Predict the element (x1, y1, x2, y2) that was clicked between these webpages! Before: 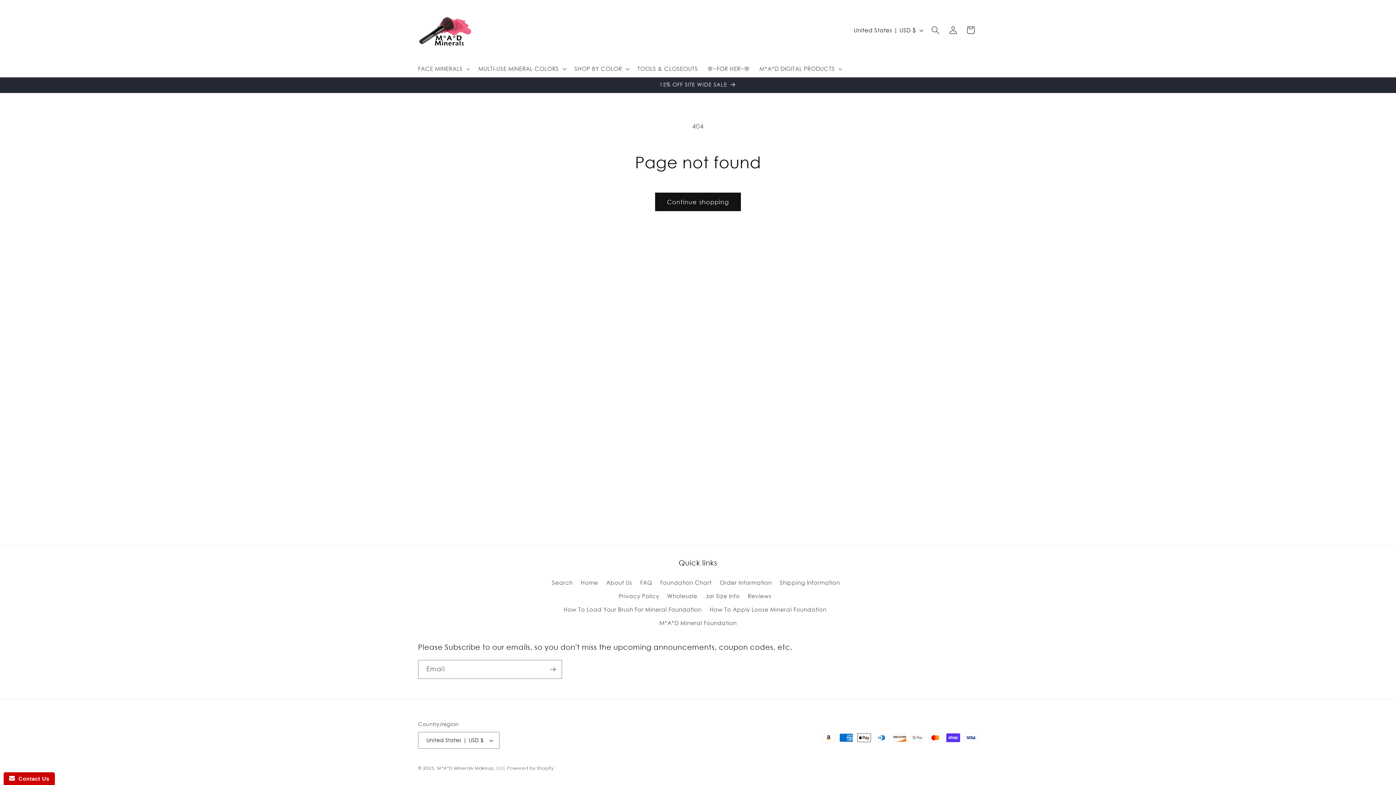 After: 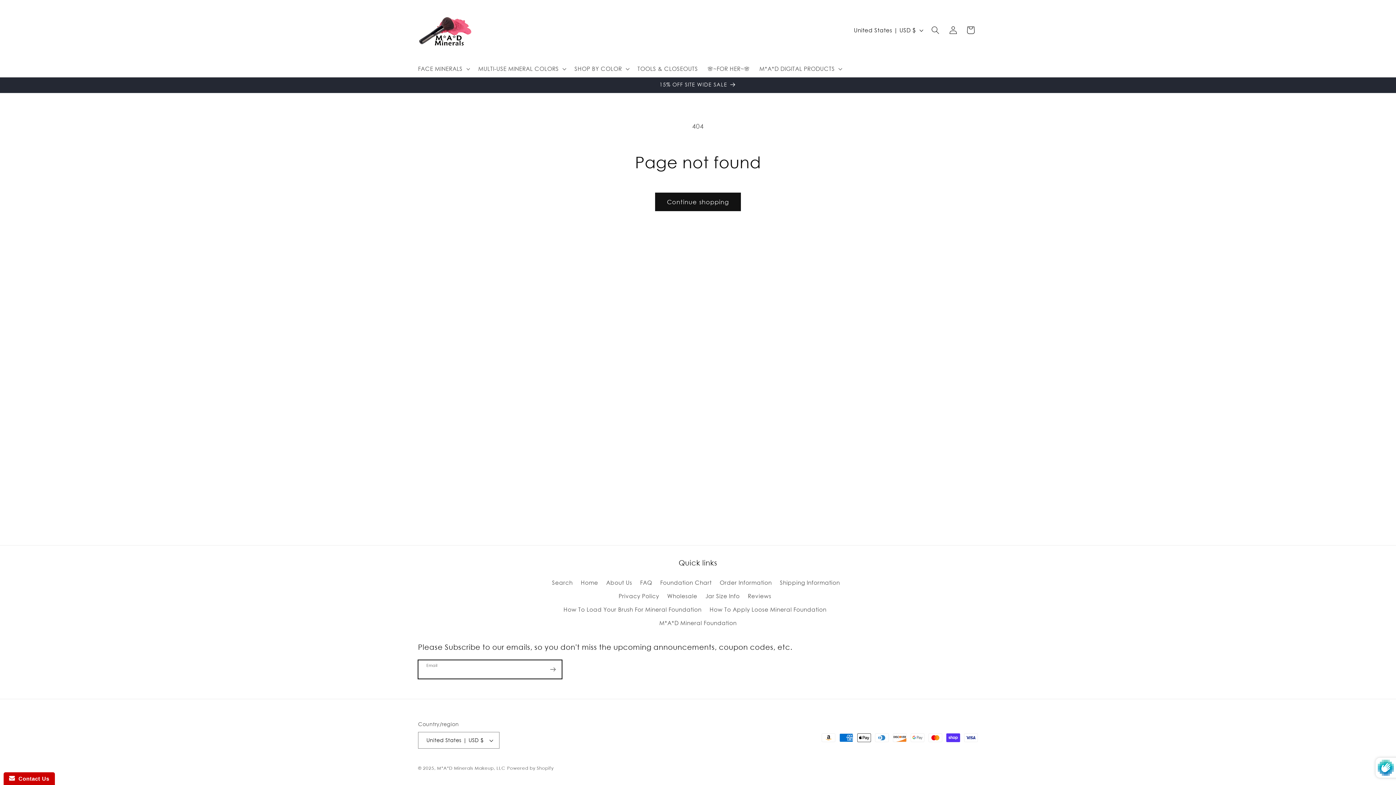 Action: bbox: (544, 660, 561, 679) label: Subscribe